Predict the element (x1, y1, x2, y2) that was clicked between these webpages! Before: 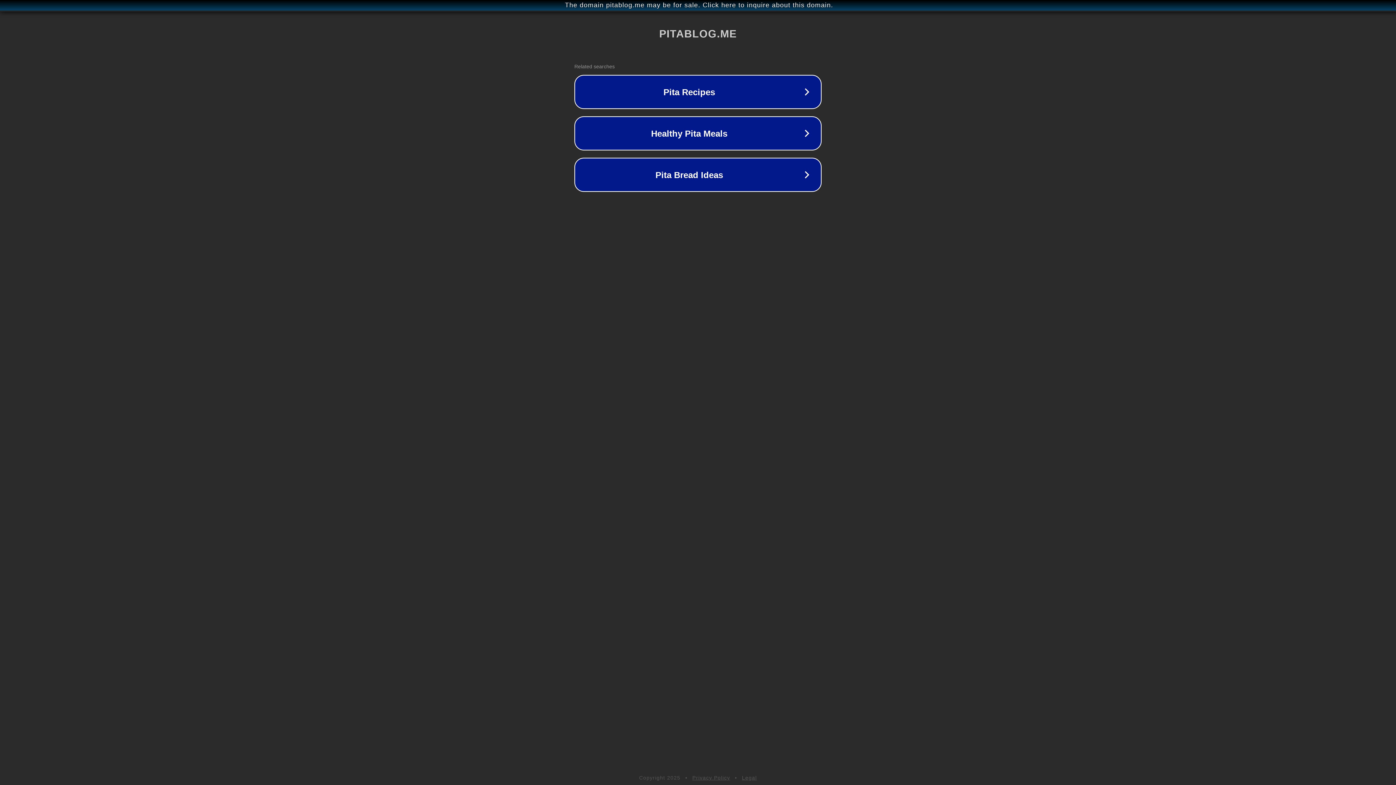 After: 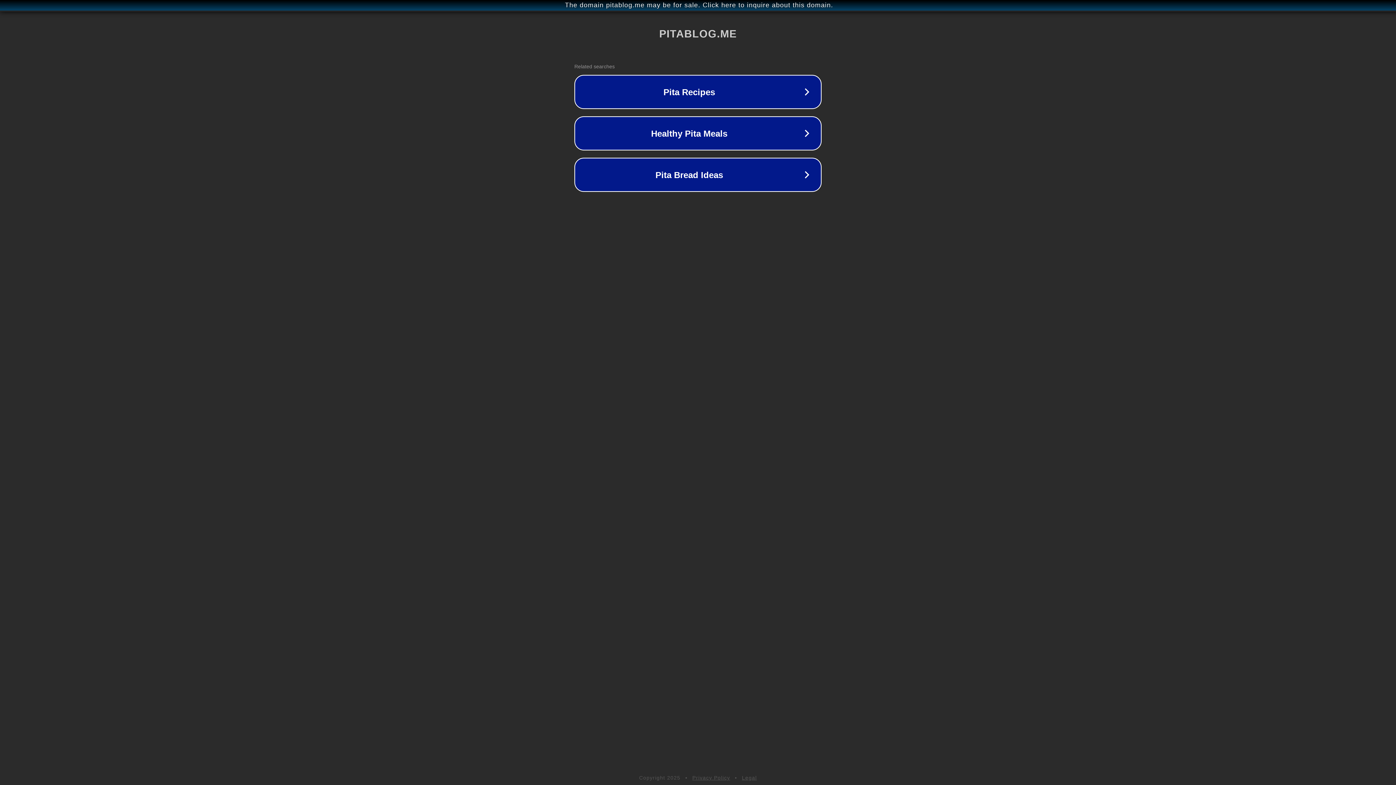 Action: bbox: (742, 775, 757, 781) label: Legal